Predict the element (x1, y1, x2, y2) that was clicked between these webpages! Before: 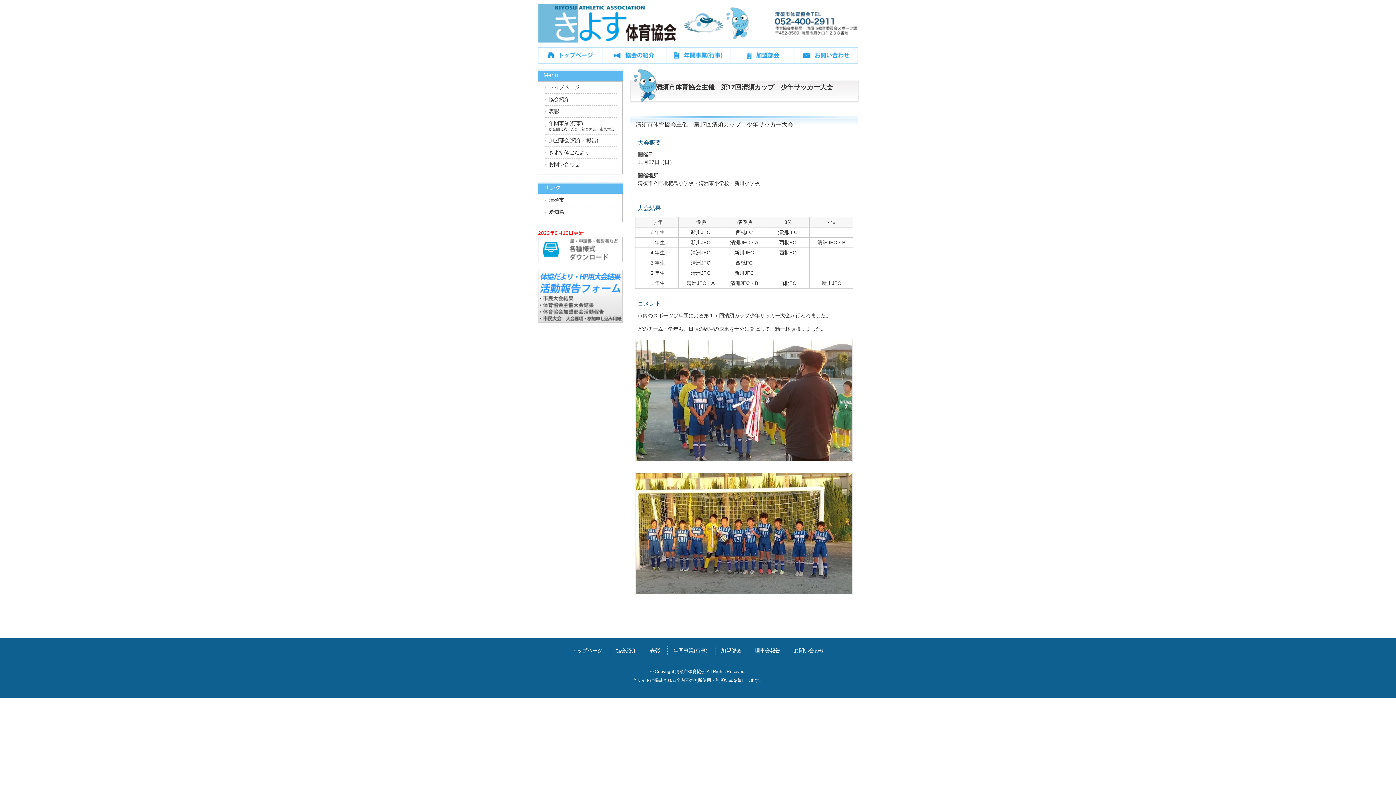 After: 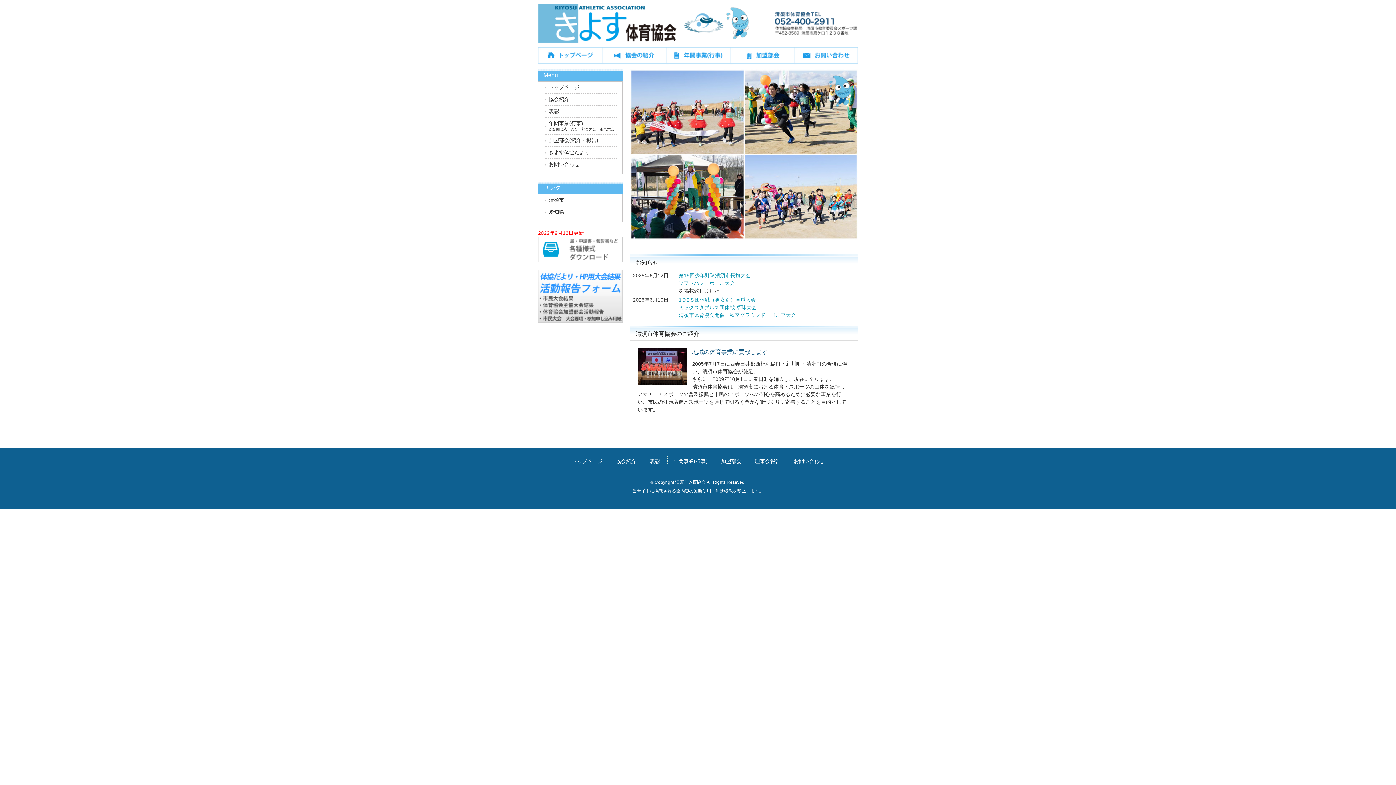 Action: bbox: (572, 648, 602, 653) label: トップページ